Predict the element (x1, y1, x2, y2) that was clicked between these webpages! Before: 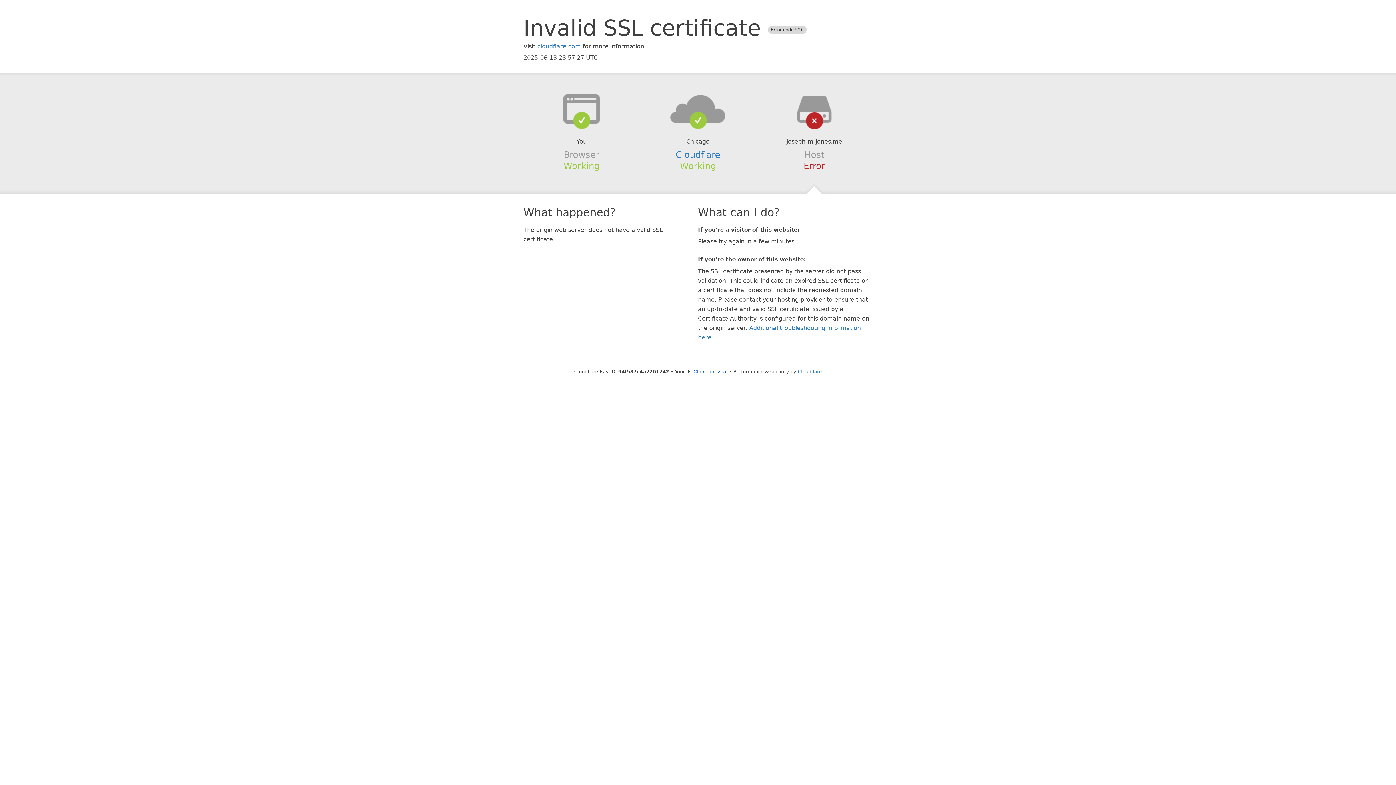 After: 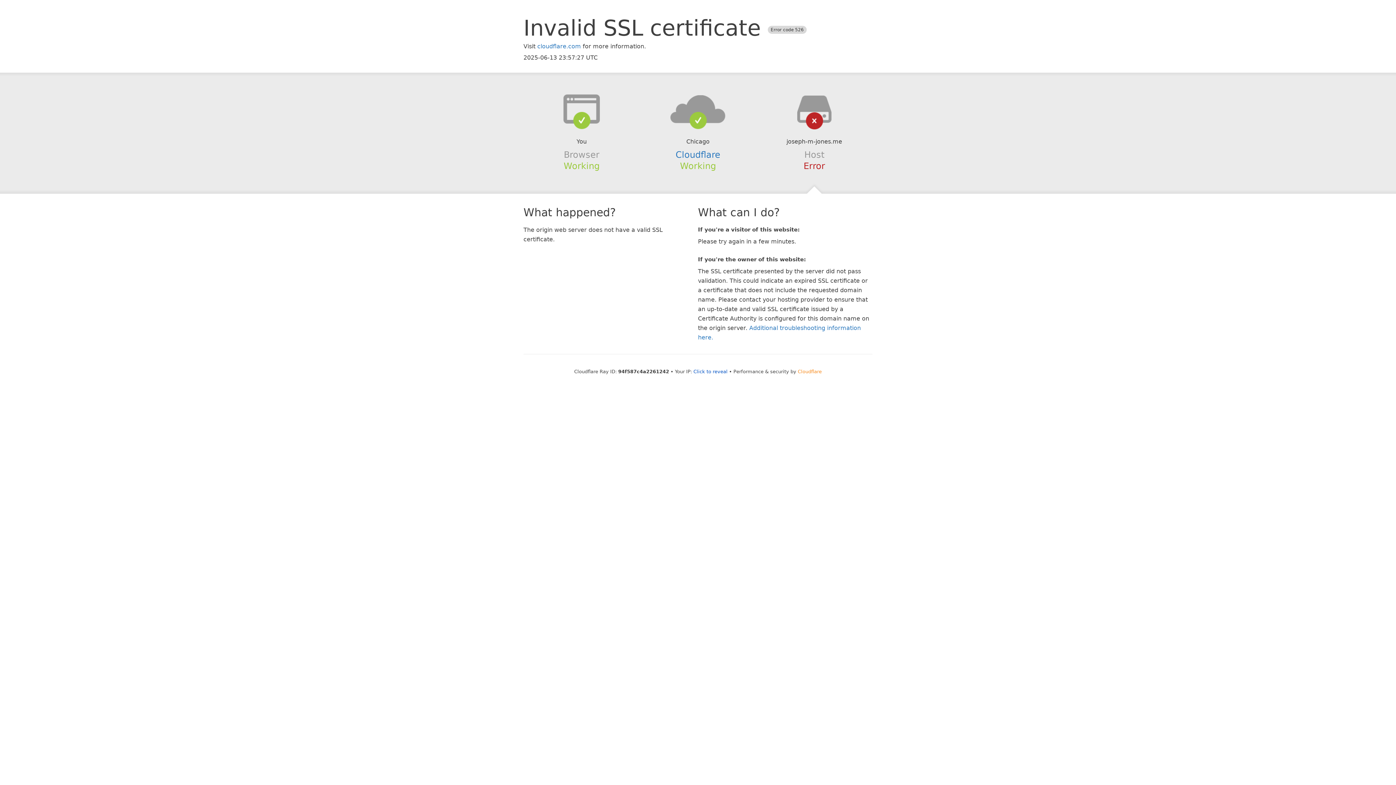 Action: bbox: (798, 368, 822, 374) label: Cloudflare